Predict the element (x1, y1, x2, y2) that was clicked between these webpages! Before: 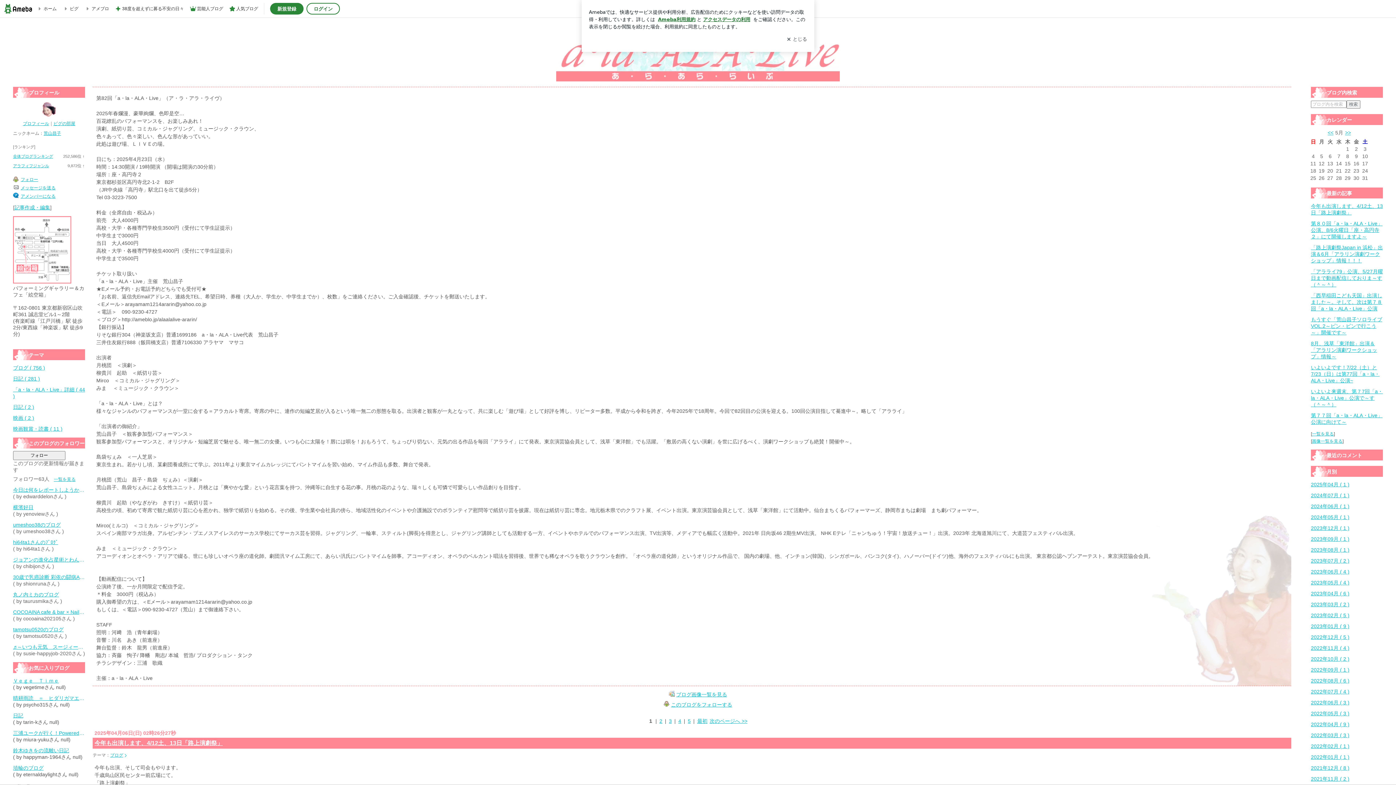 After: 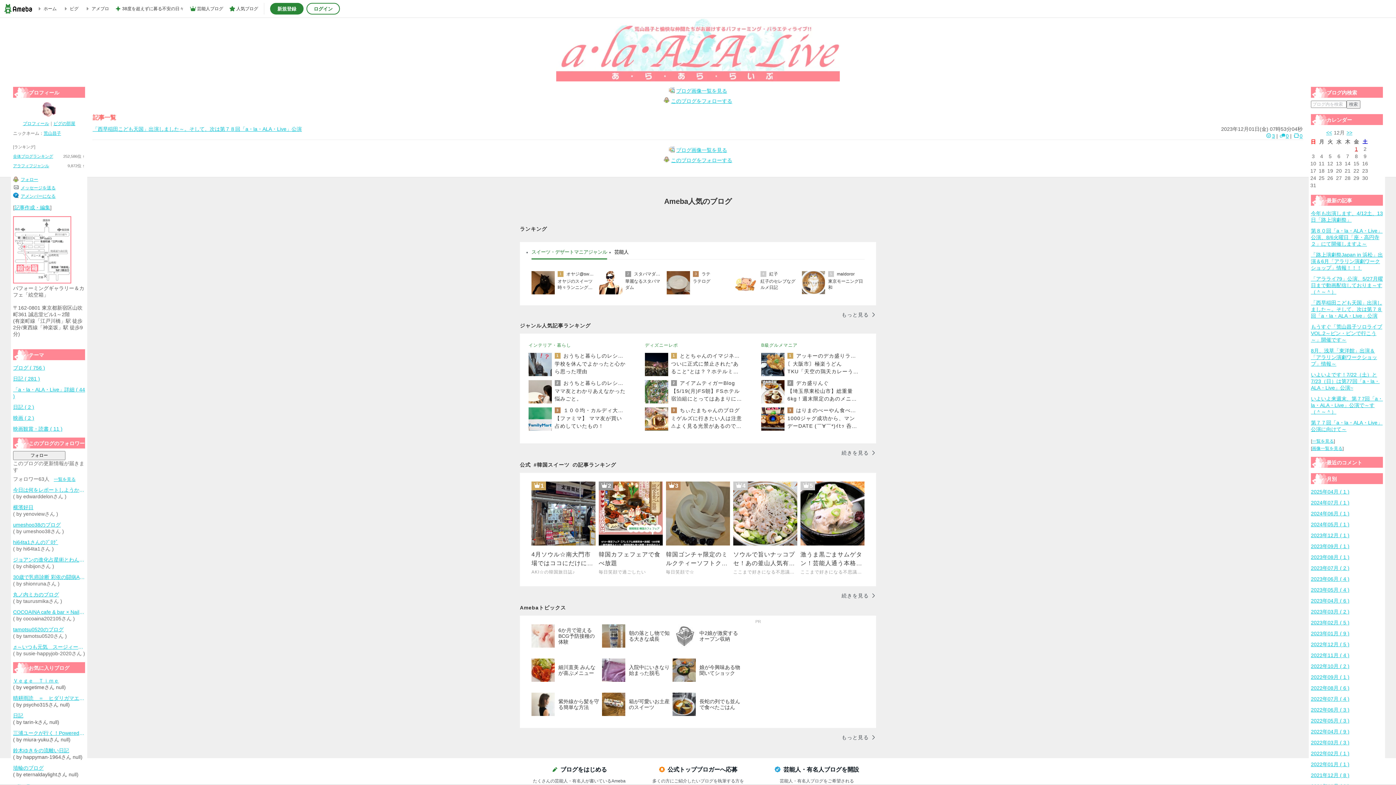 Action: bbox: (1311, 525, 1349, 531) label: 2023年12月 ( 1 )